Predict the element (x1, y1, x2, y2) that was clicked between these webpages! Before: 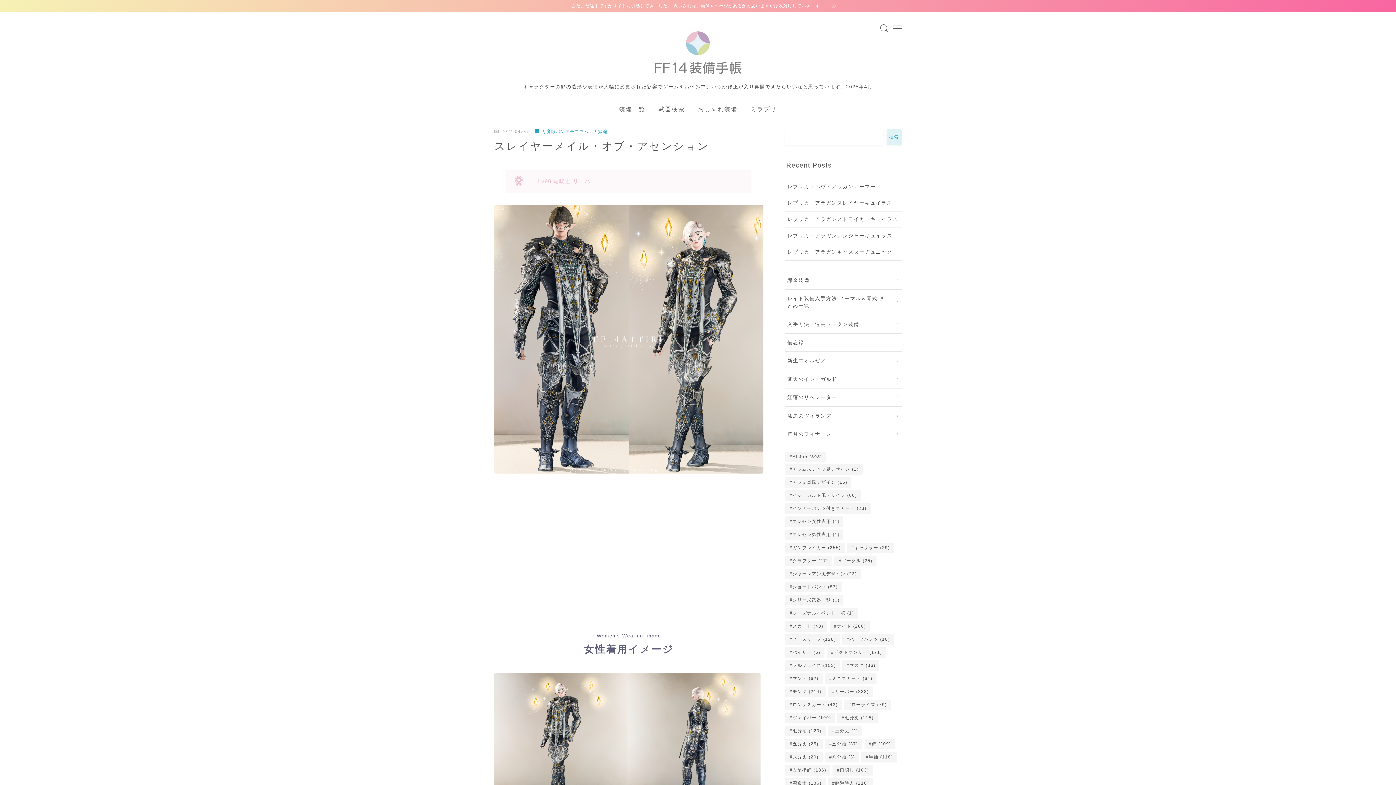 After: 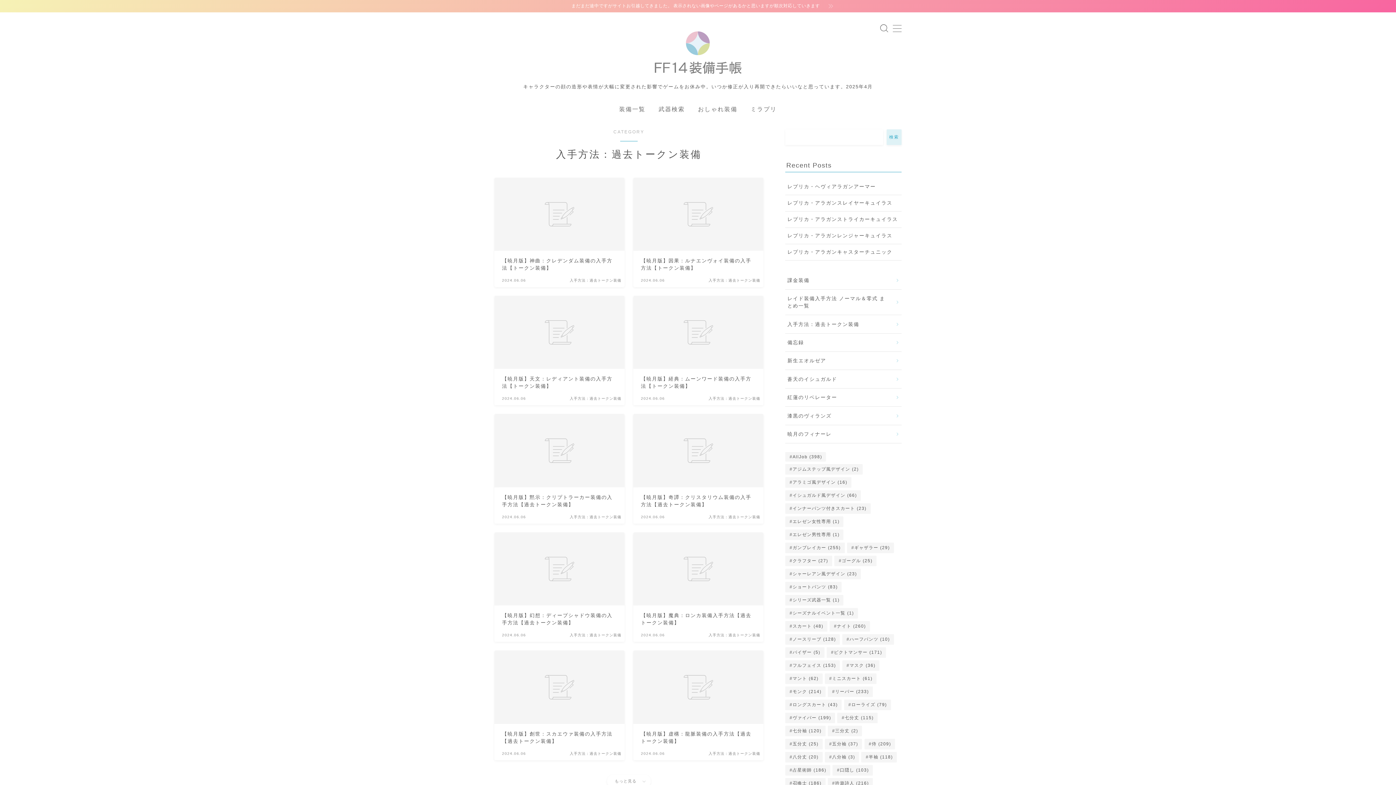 Action: label: 入手方法：過去トークン装備 bbox: (787, 320, 899, 328)